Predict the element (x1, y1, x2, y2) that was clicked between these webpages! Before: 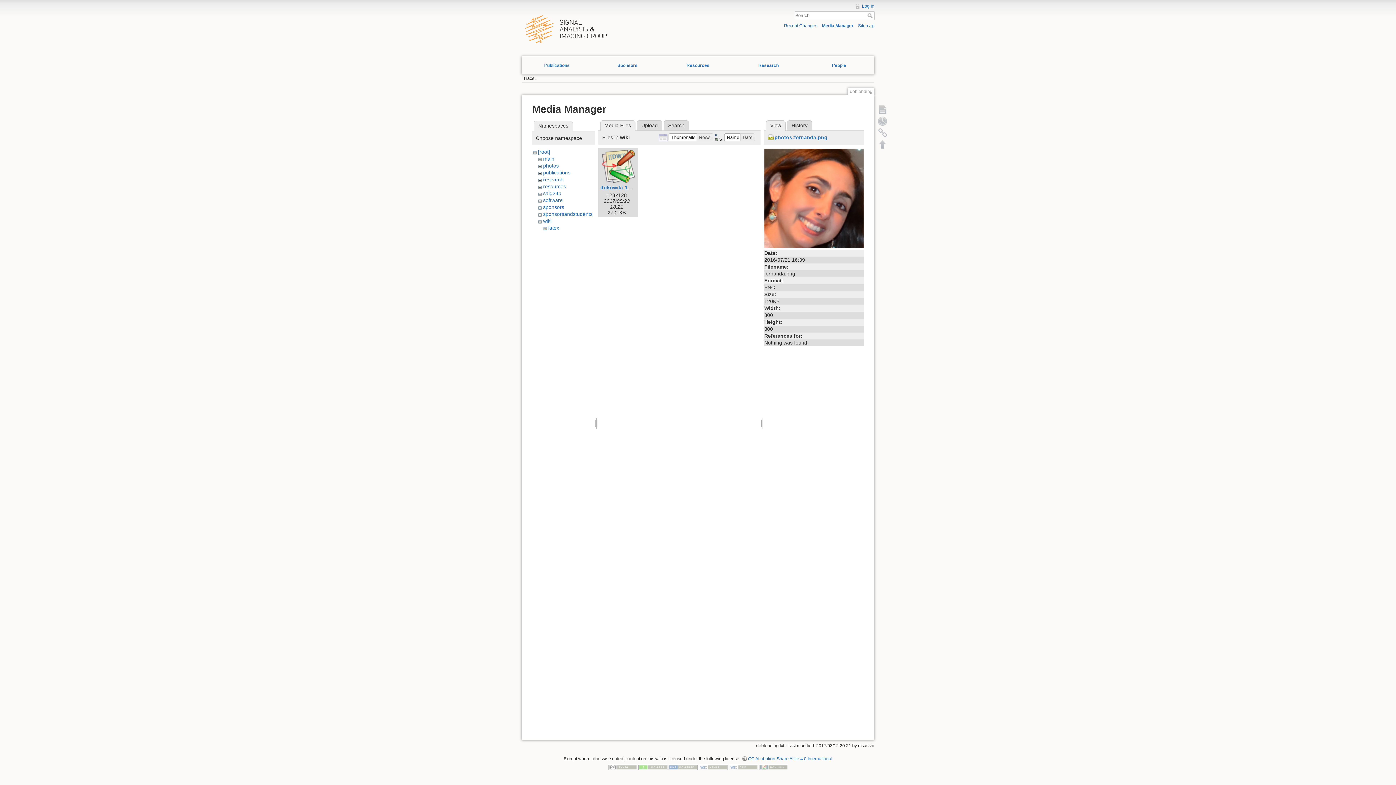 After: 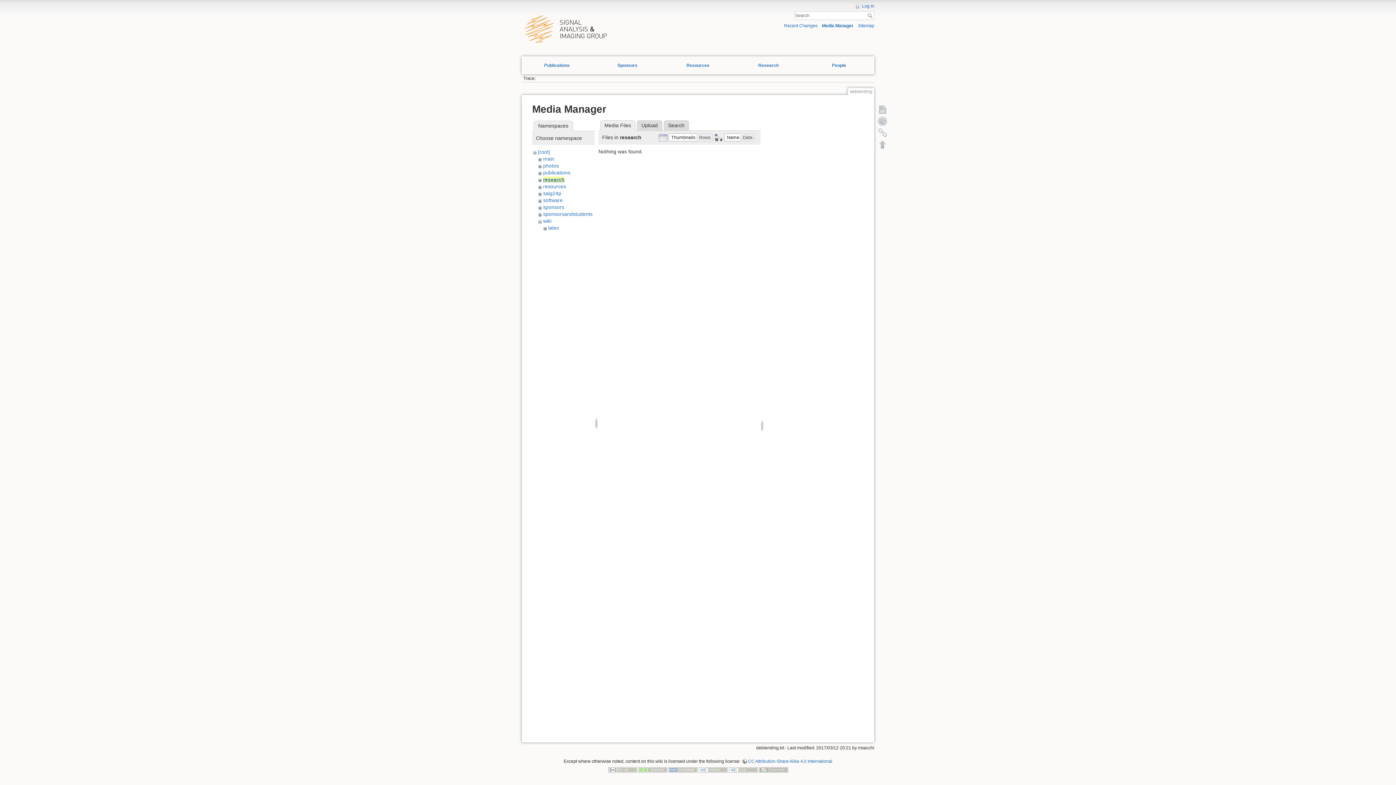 Action: bbox: (543, 176, 563, 182) label: research